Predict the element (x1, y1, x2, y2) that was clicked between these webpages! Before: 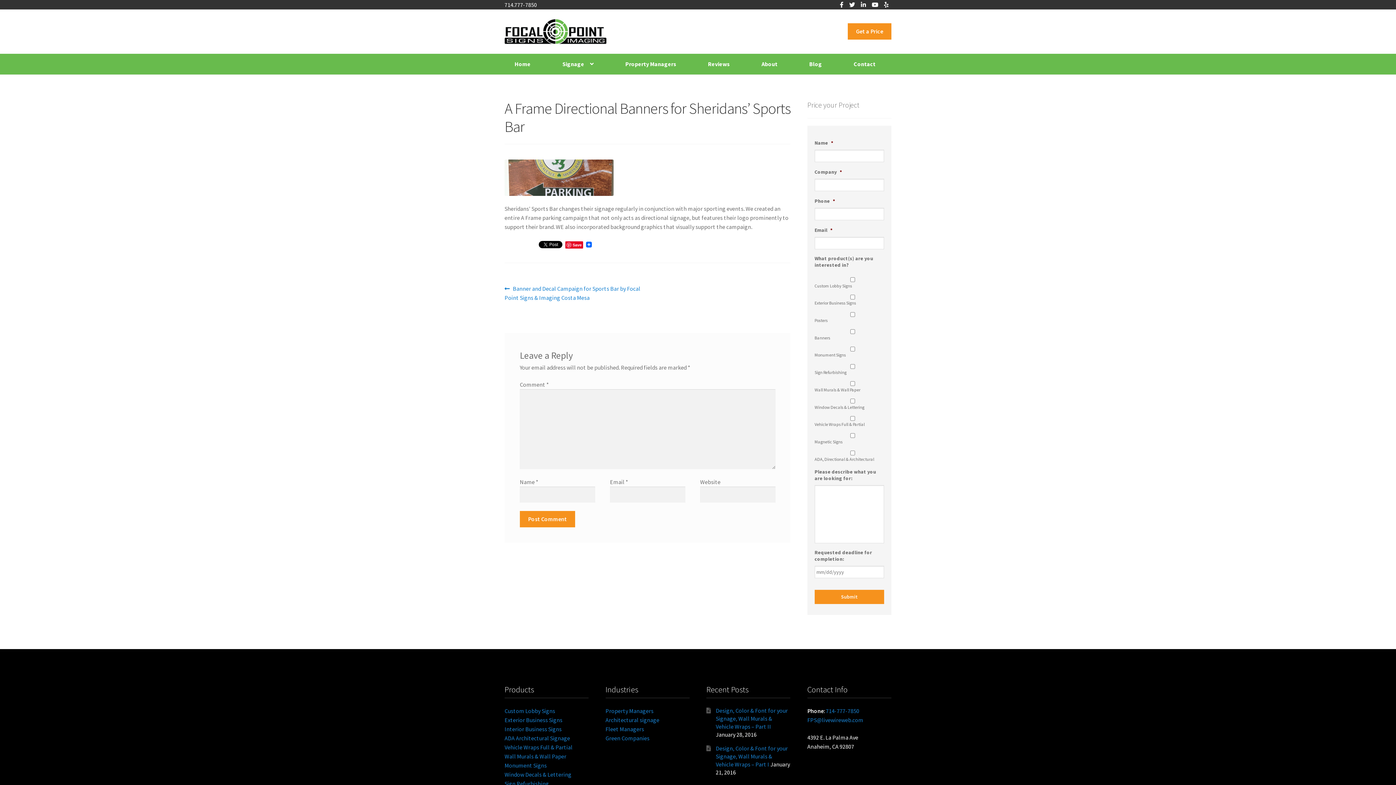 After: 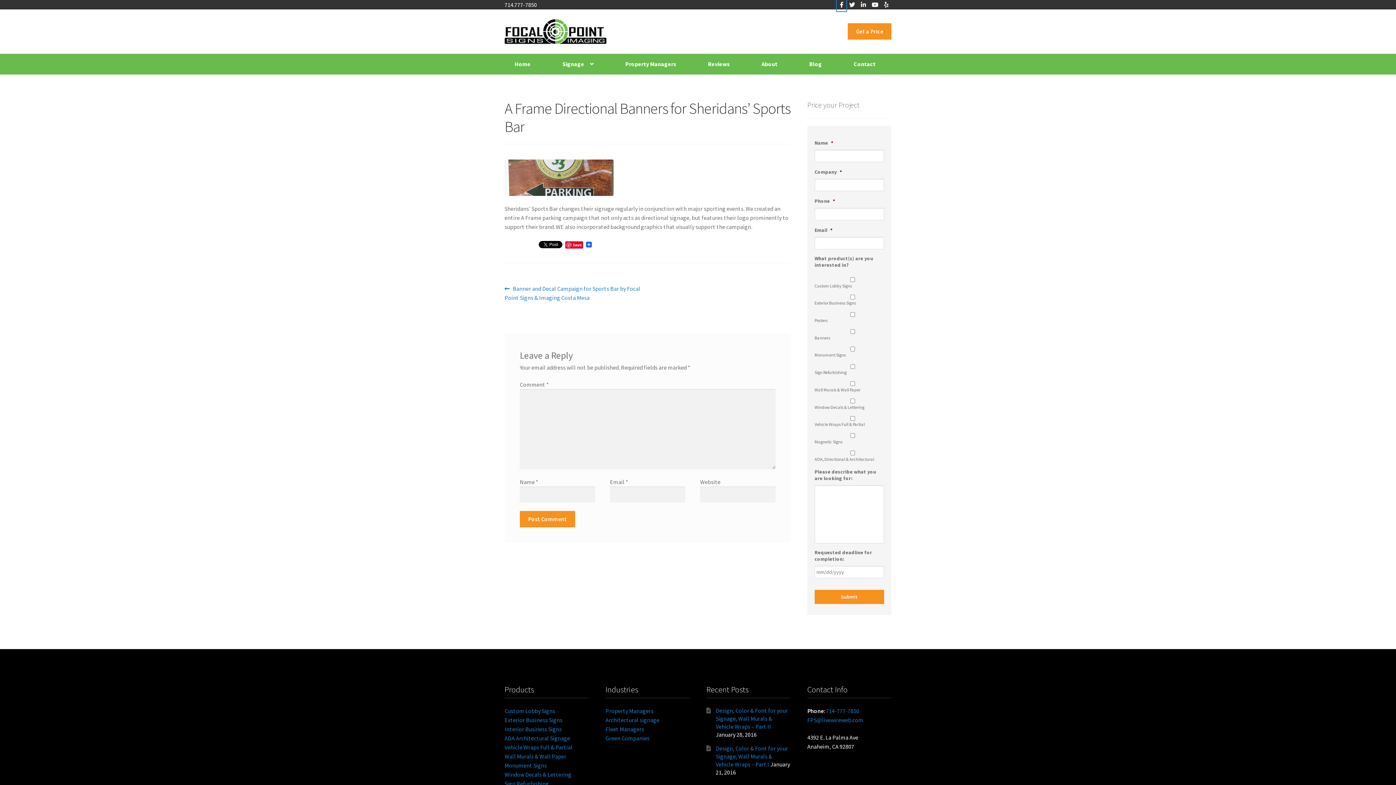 Action: label: Facebook bbox: (837, -1, 846, 11)